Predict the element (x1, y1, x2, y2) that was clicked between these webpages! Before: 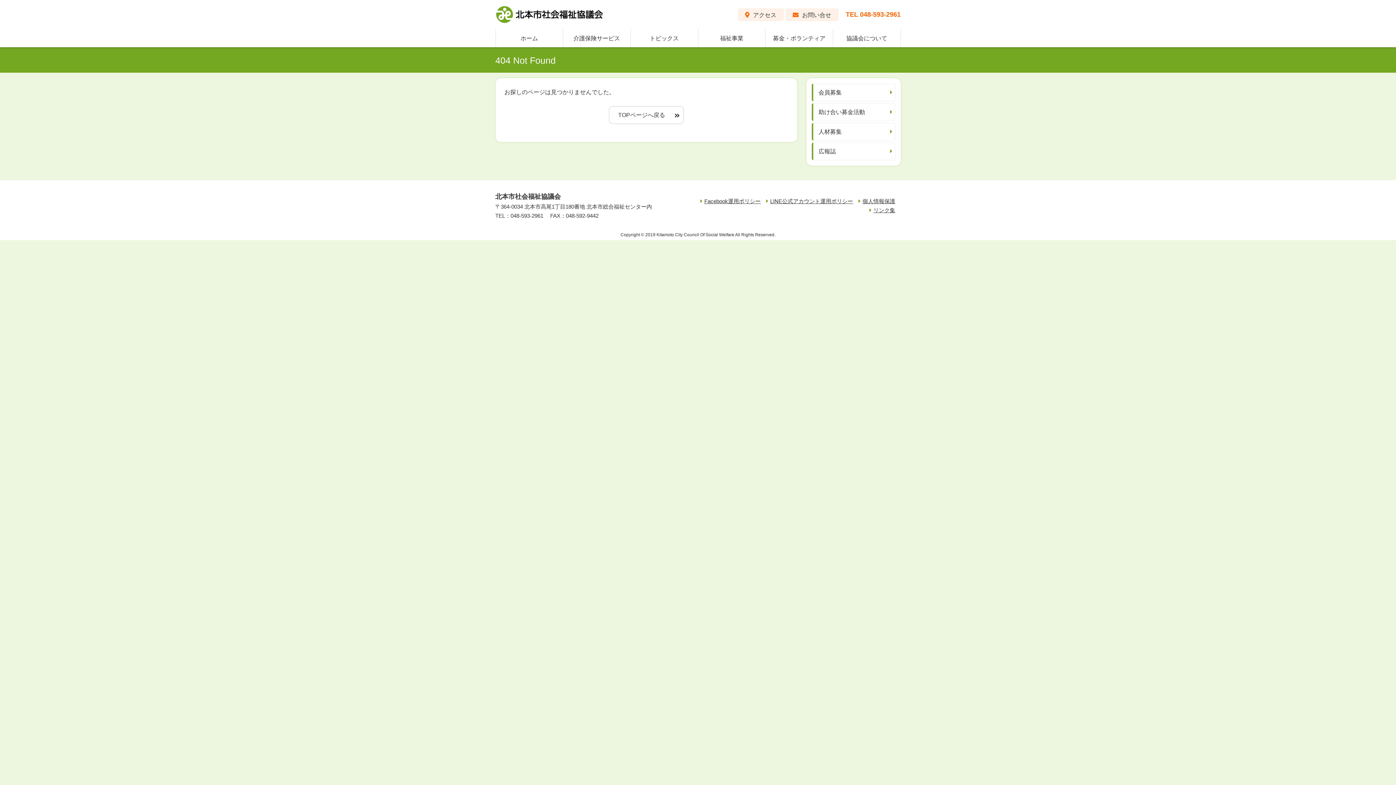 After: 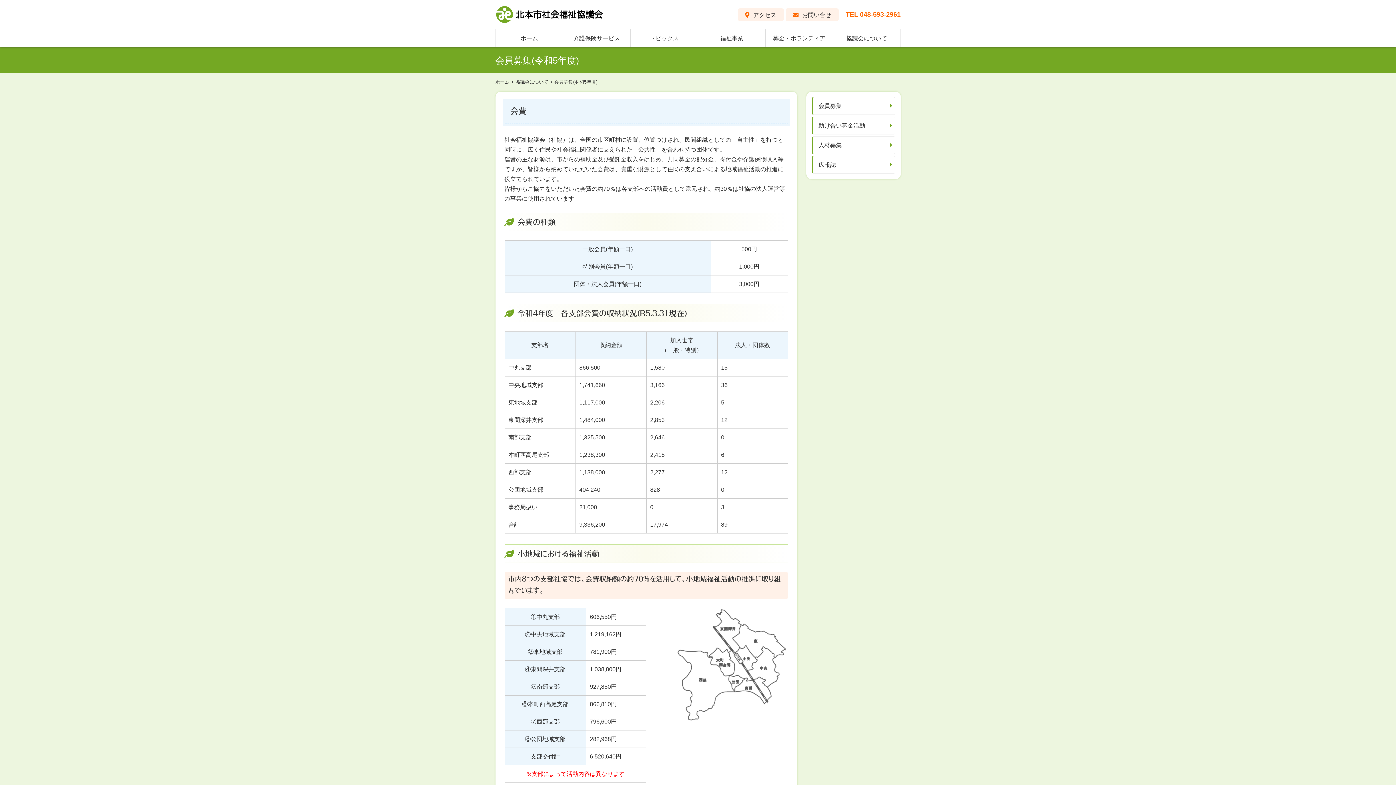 Action: bbox: (811, 83, 895, 101) label: 会員募集